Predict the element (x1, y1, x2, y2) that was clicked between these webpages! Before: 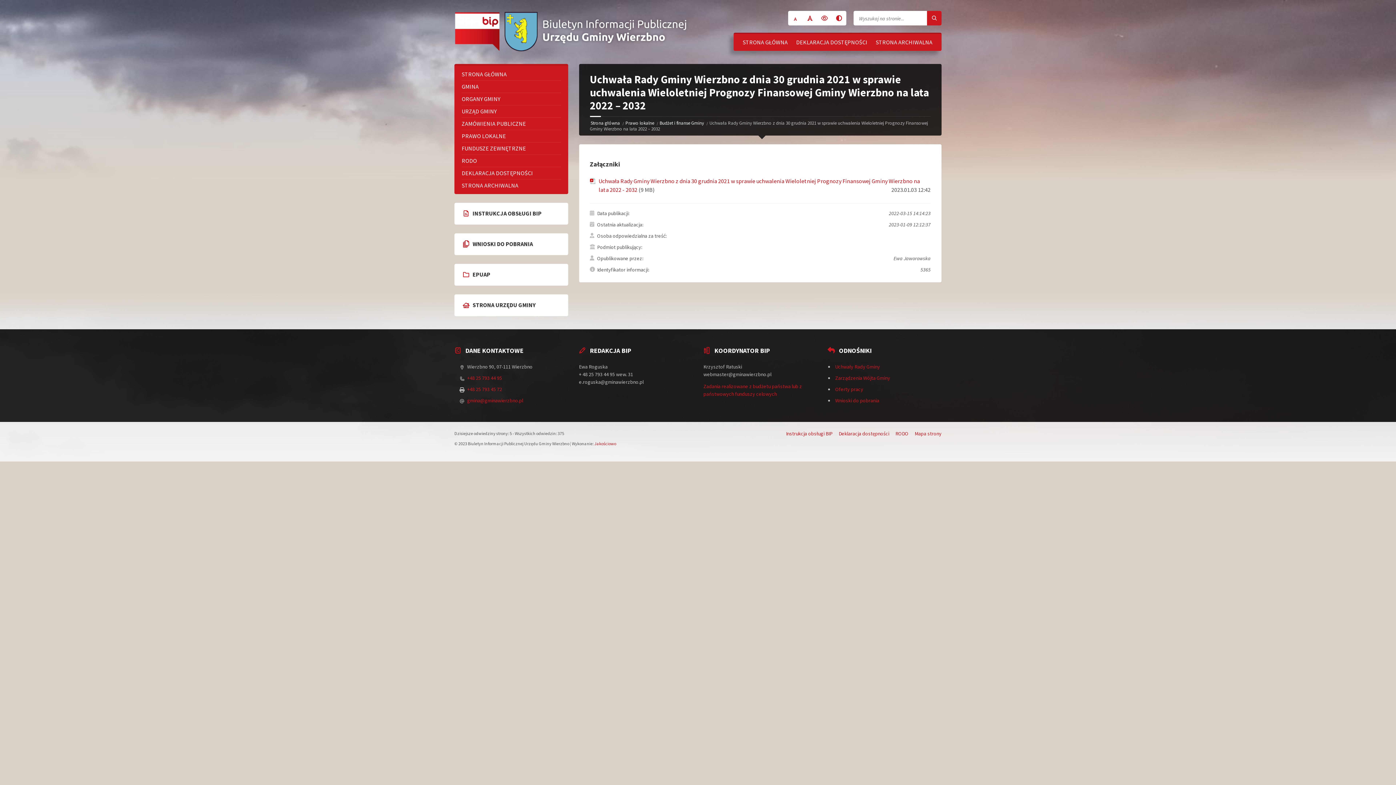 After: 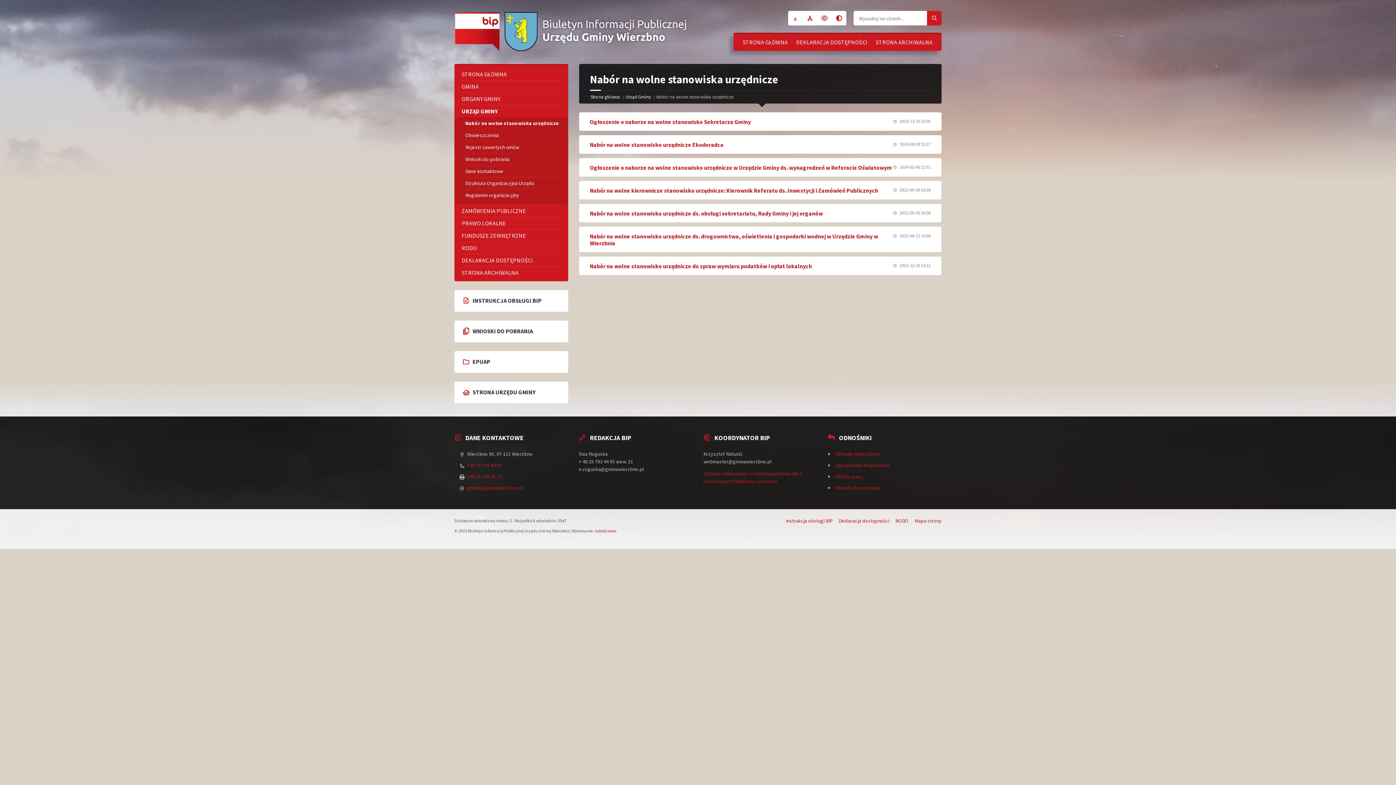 Action: label: Oferty pracy bbox: (835, 386, 863, 392)